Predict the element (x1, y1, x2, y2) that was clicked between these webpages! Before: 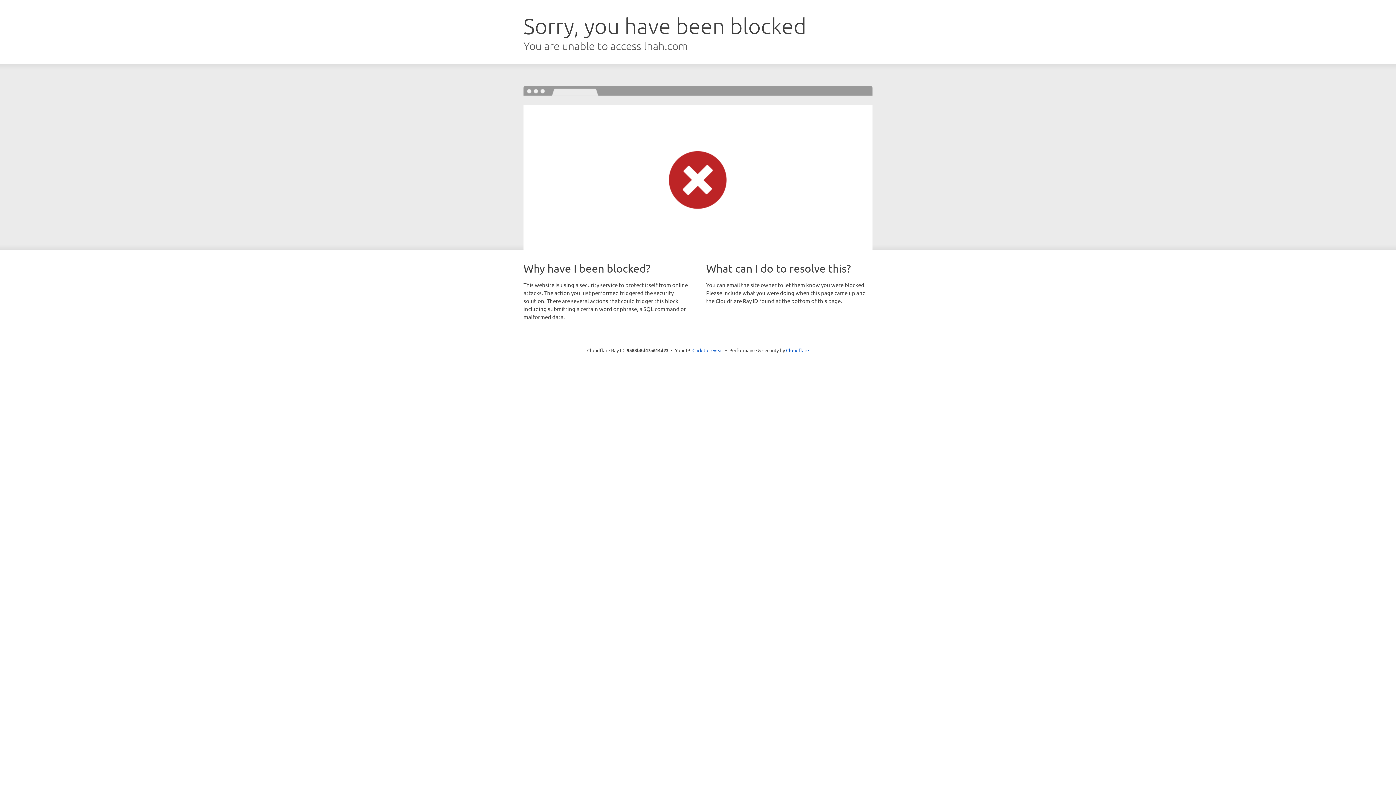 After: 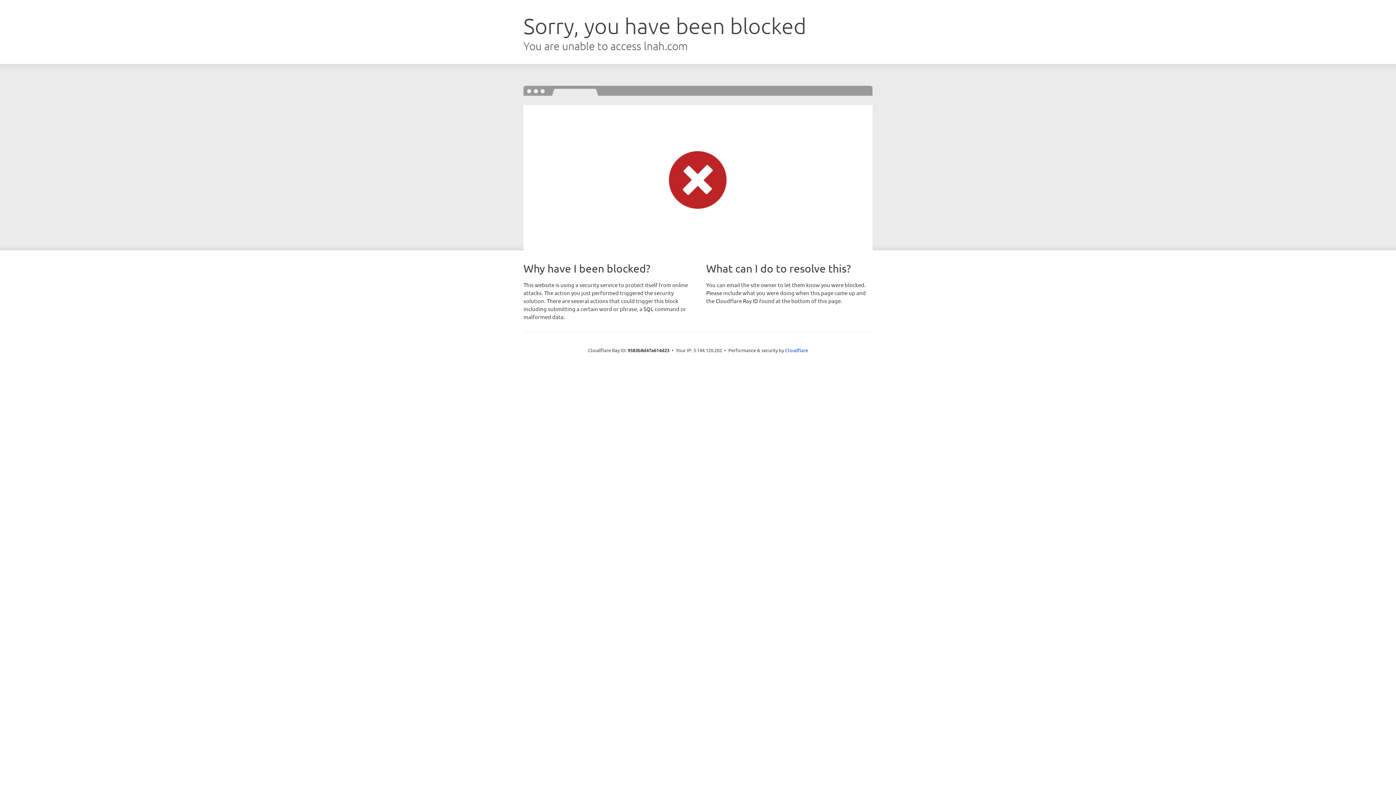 Action: bbox: (692, 346, 723, 353) label: Click to reveal